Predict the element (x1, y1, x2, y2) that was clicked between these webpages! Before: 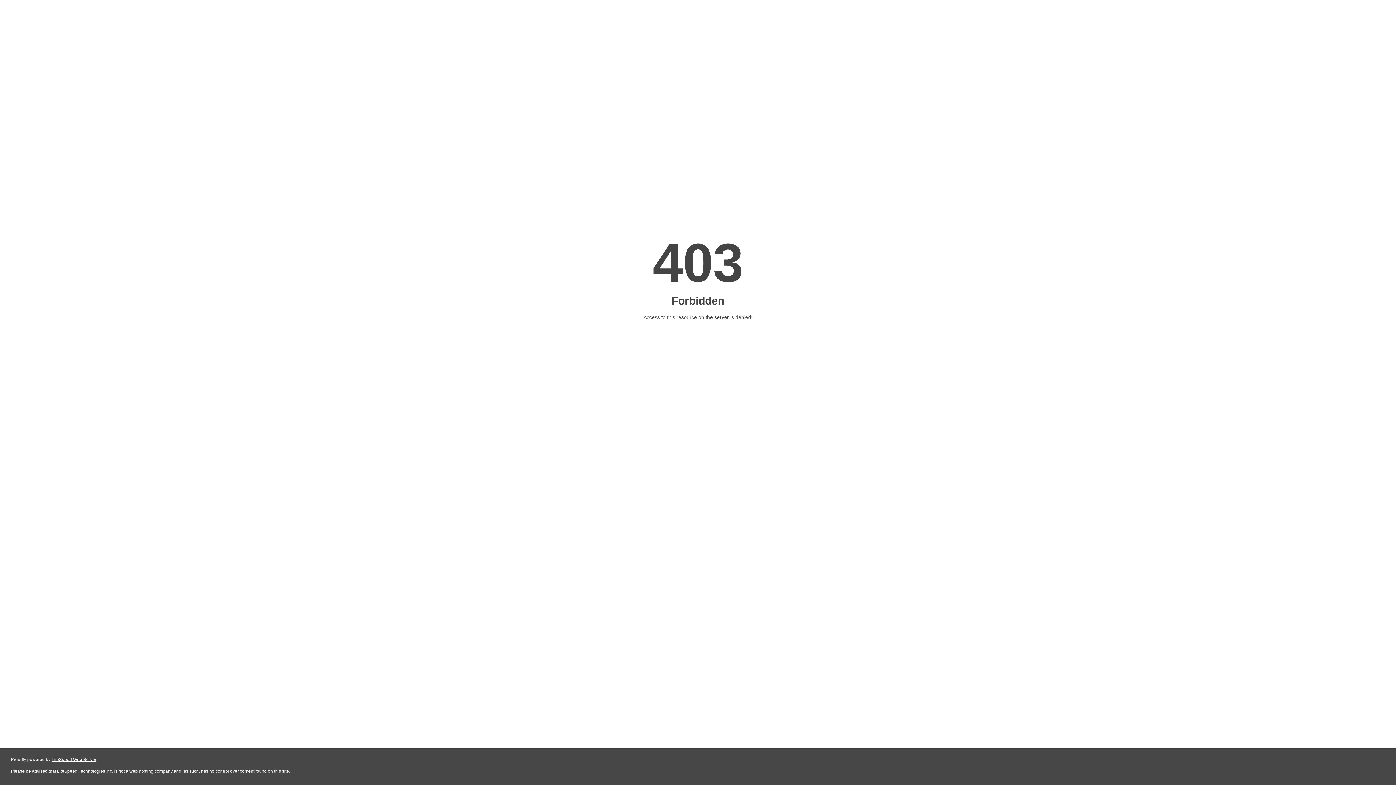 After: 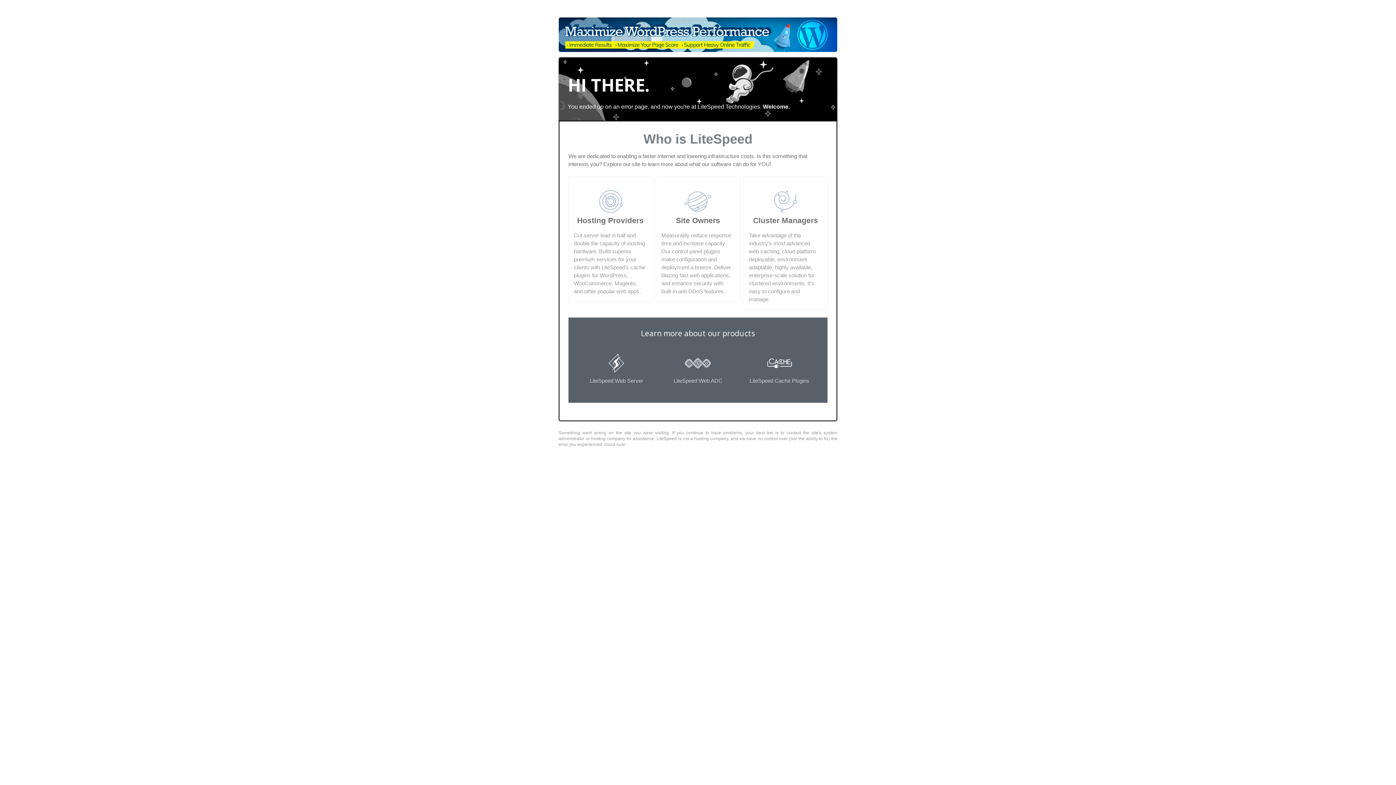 Action: bbox: (51, 757, 96, 762) label: LiteSpeed Web Server